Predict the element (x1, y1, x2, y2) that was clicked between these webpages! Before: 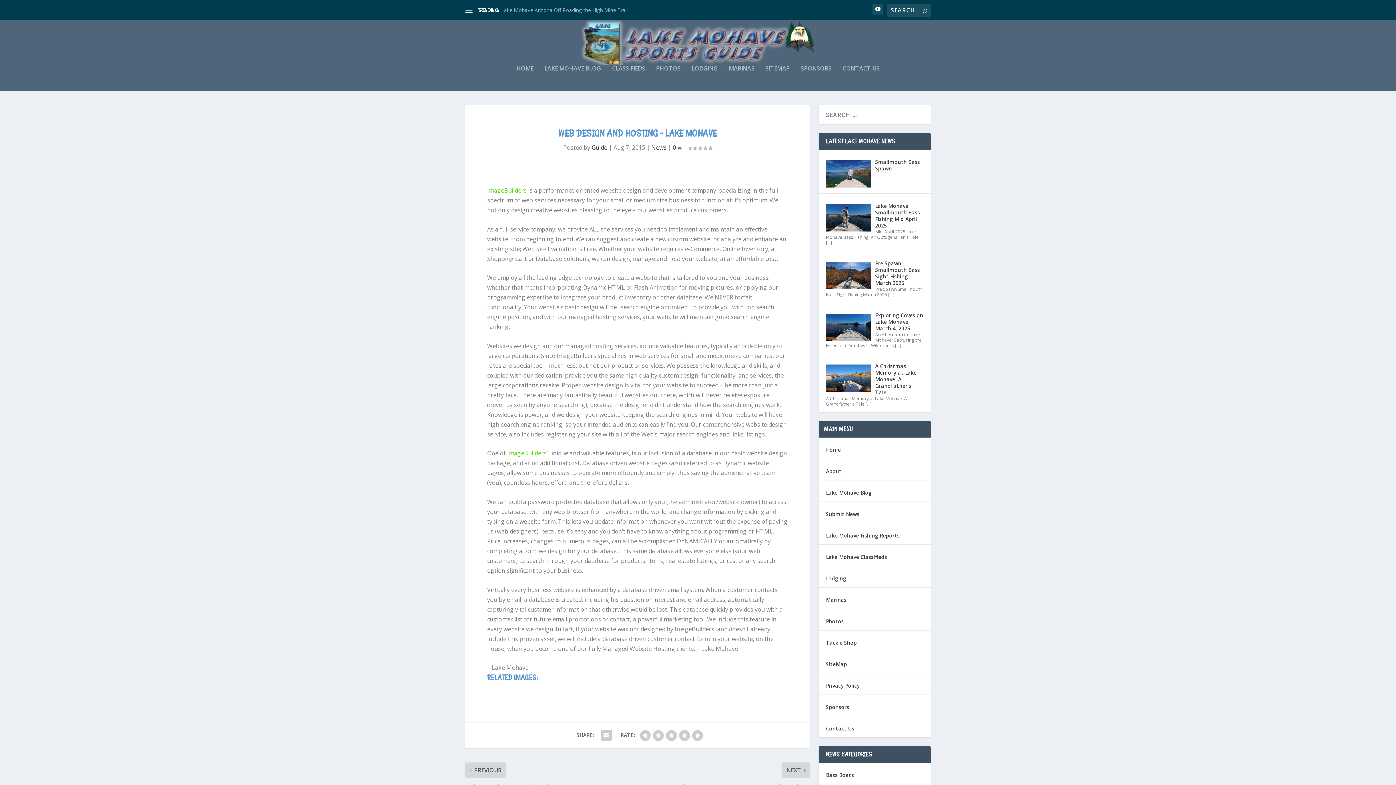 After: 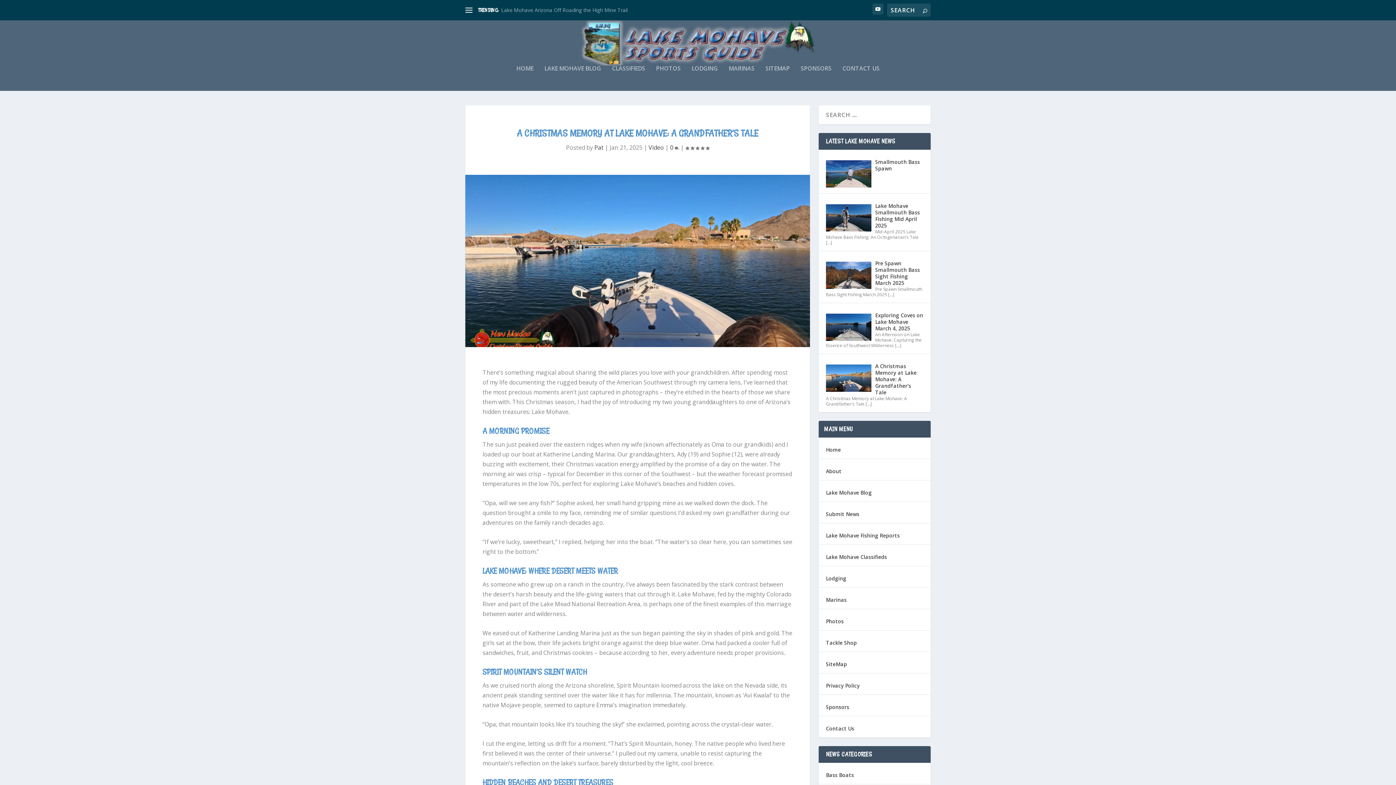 Action: label: A Christmas Memory at Lake Mohave: A Grandfather’s Tale bbox: (875, 362, 916, 395)